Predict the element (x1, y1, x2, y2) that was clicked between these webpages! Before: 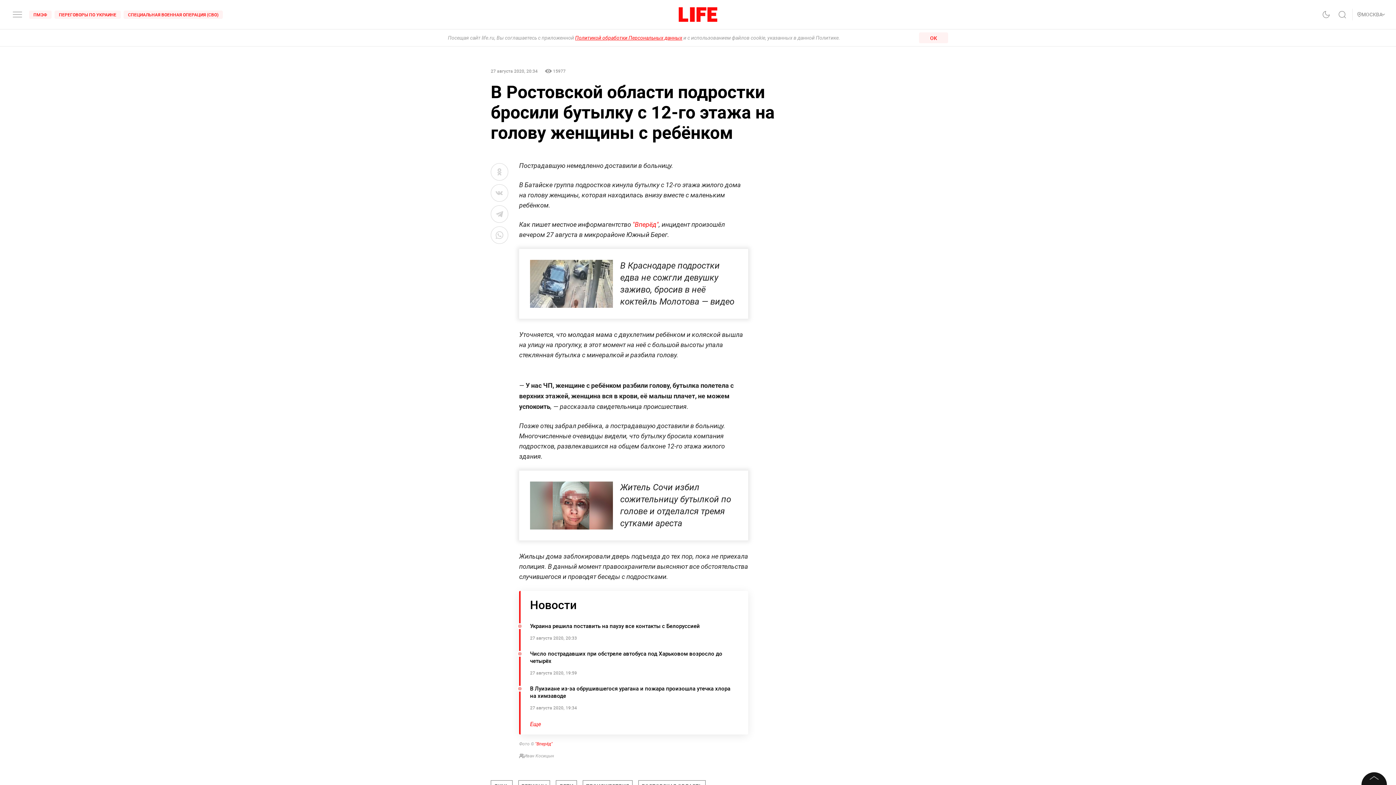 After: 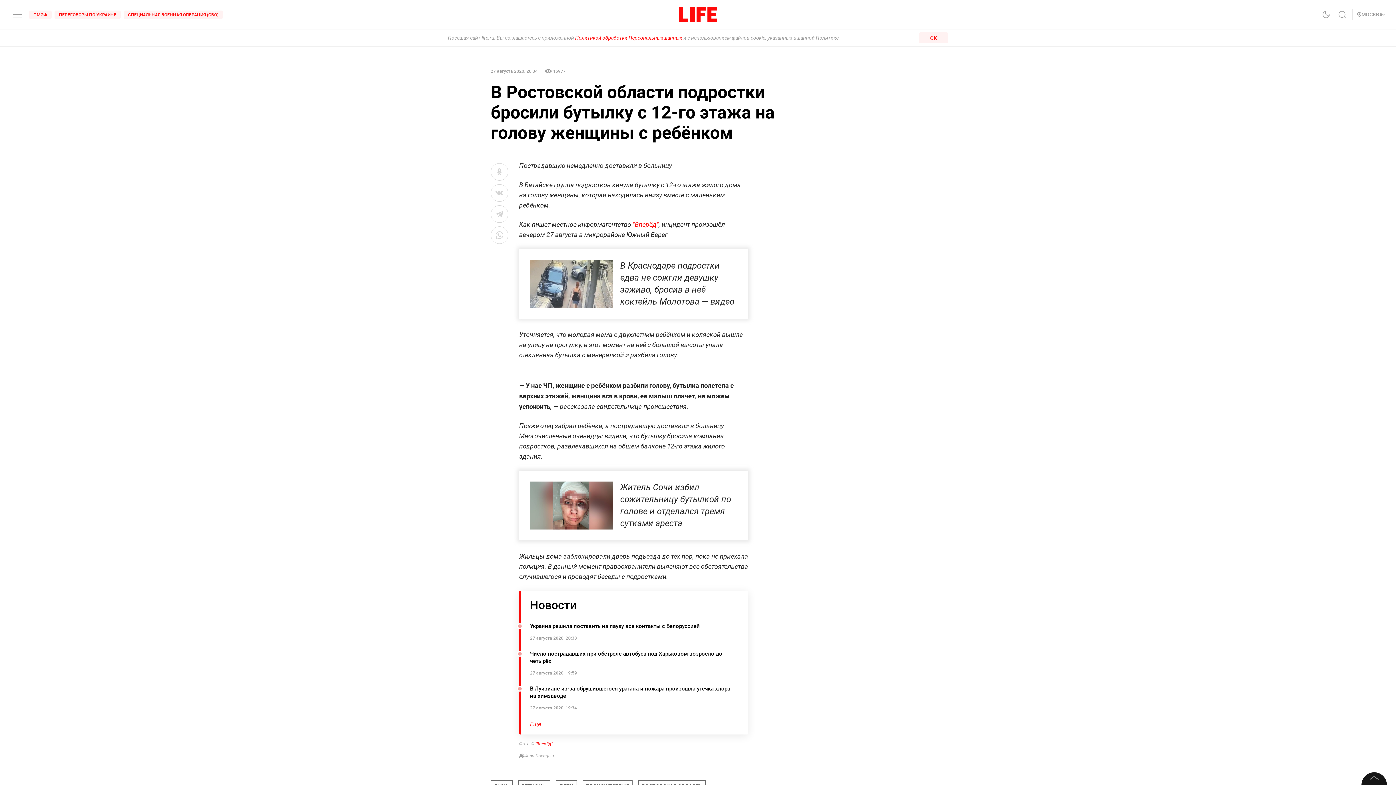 Action: label: "Вперёд" bbox: (535, 741, 552, 746)